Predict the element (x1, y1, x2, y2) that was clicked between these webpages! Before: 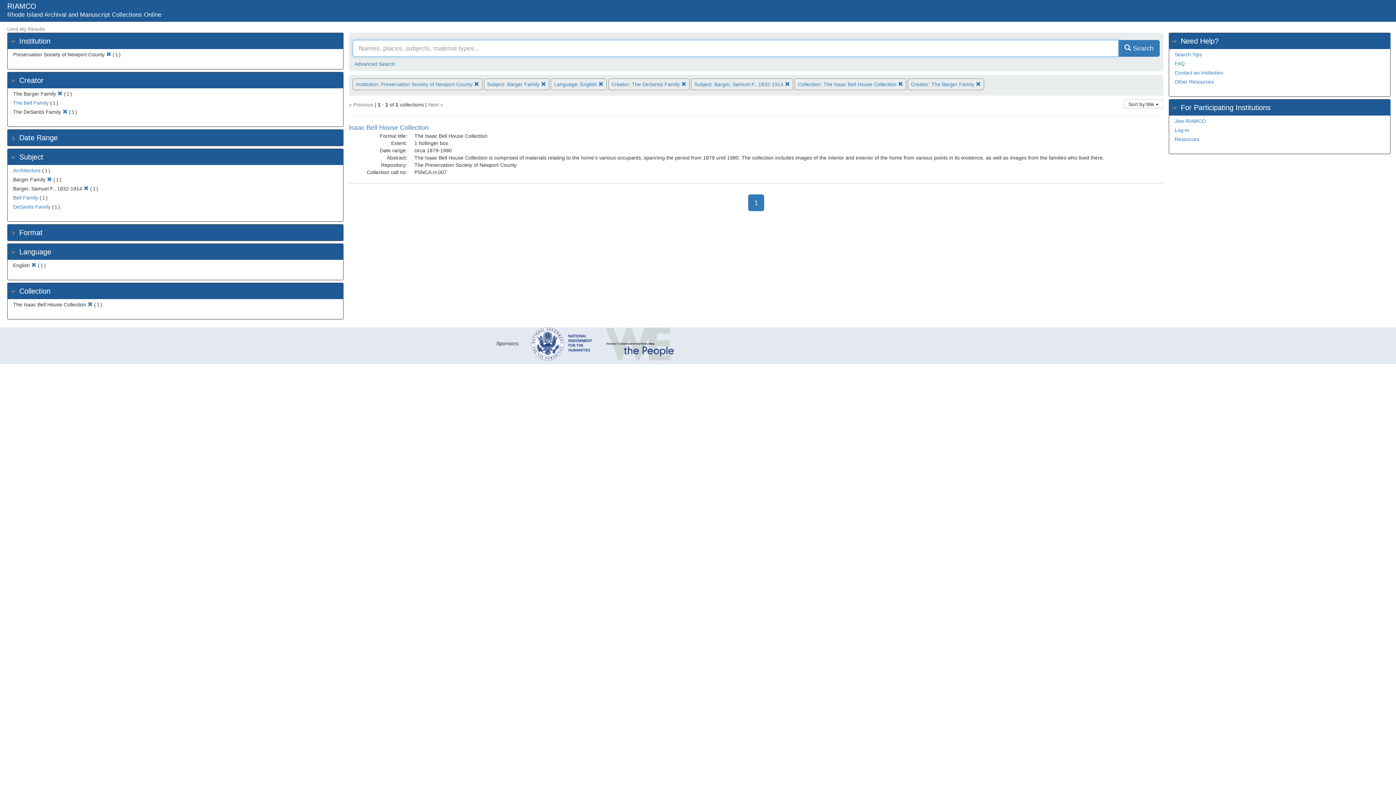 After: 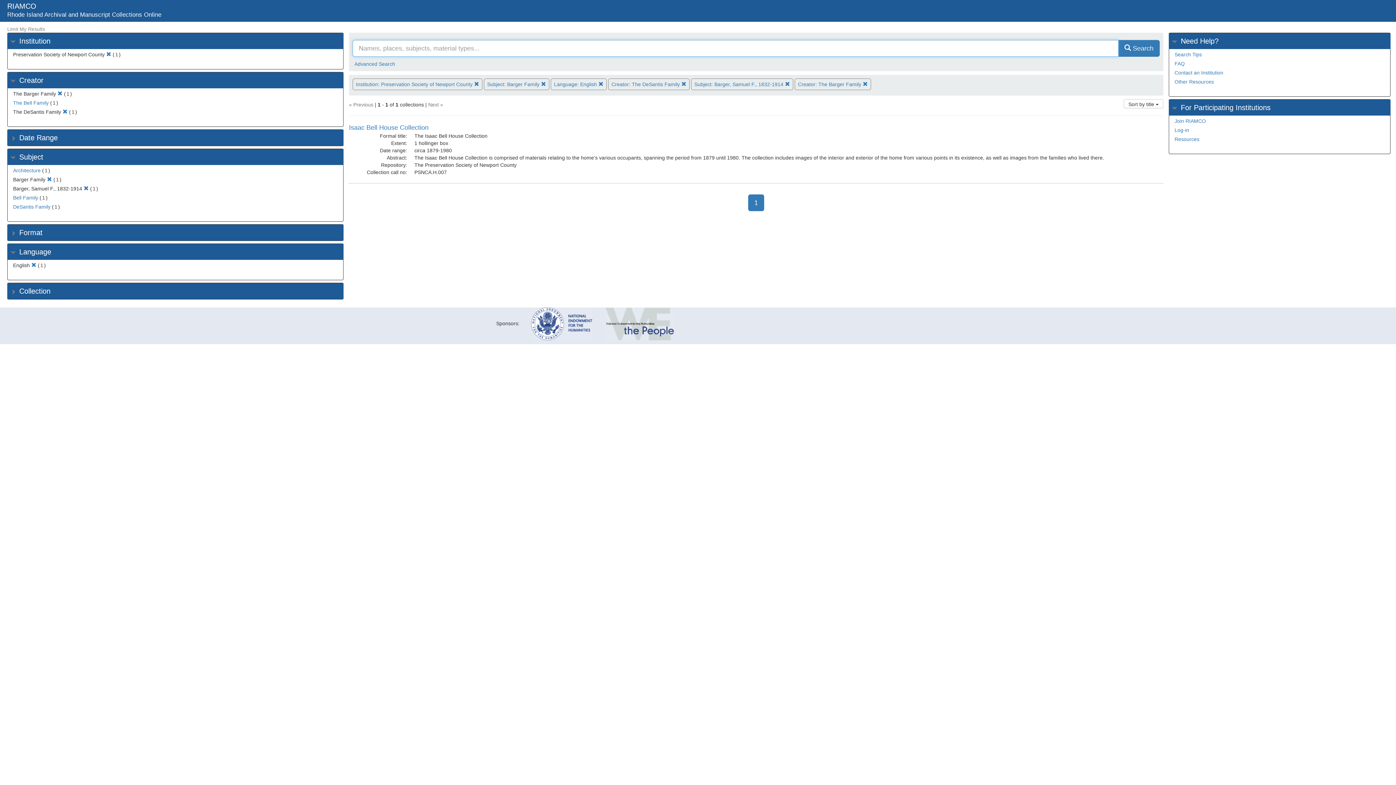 Action: bbox: (87, 301, 94, 307) label:  
Remove facet The Isaac Bell House Collection